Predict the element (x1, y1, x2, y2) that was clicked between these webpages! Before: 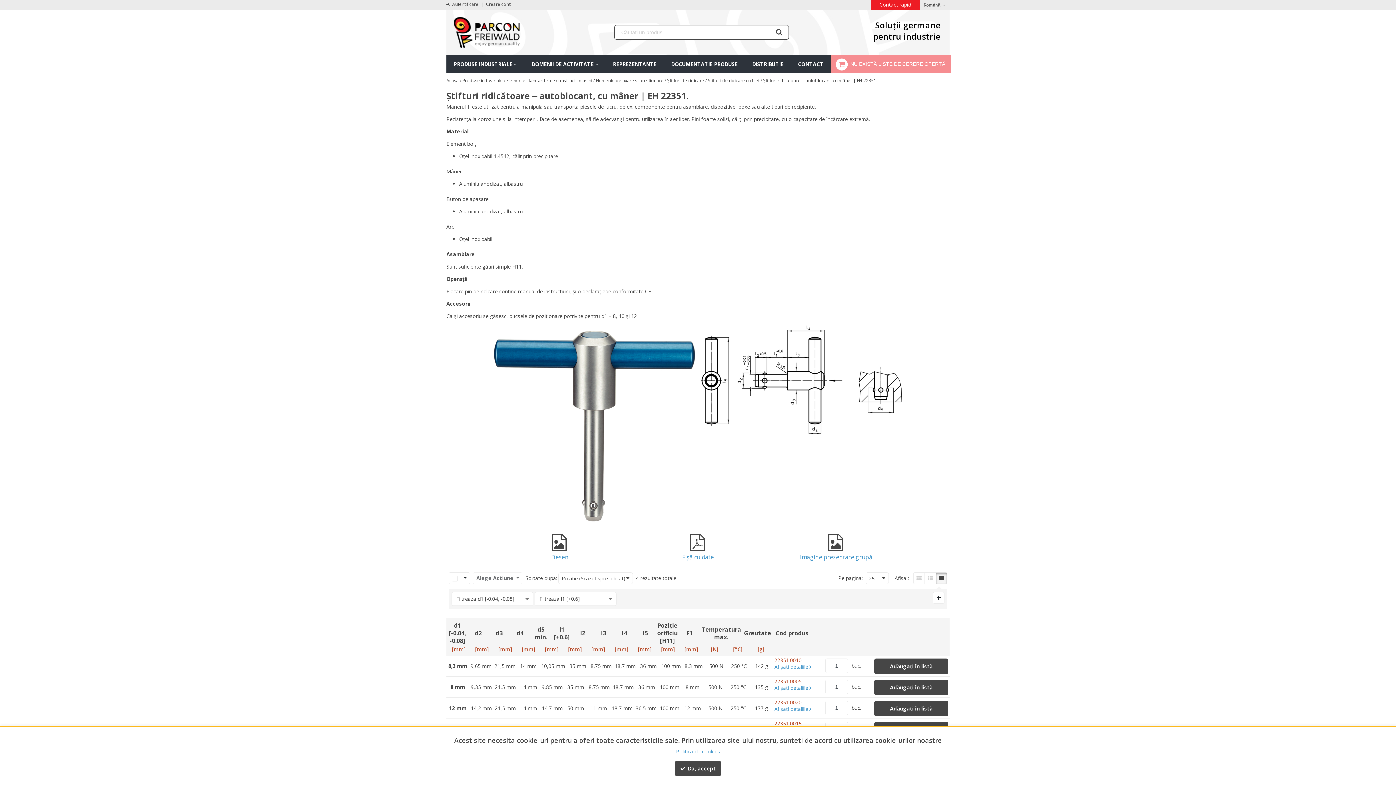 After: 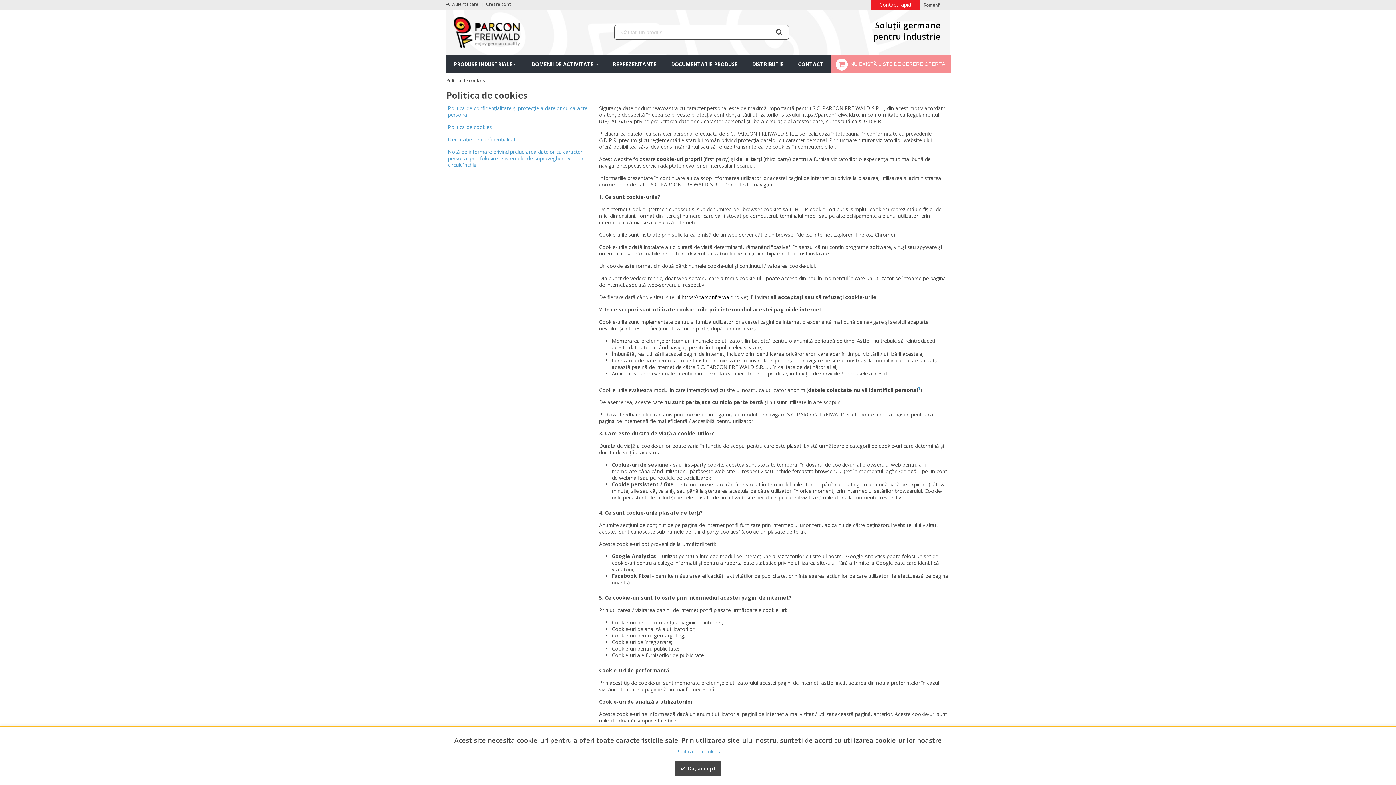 Action: label: Politica de cookies bbox: (676, 748, 720, 755)